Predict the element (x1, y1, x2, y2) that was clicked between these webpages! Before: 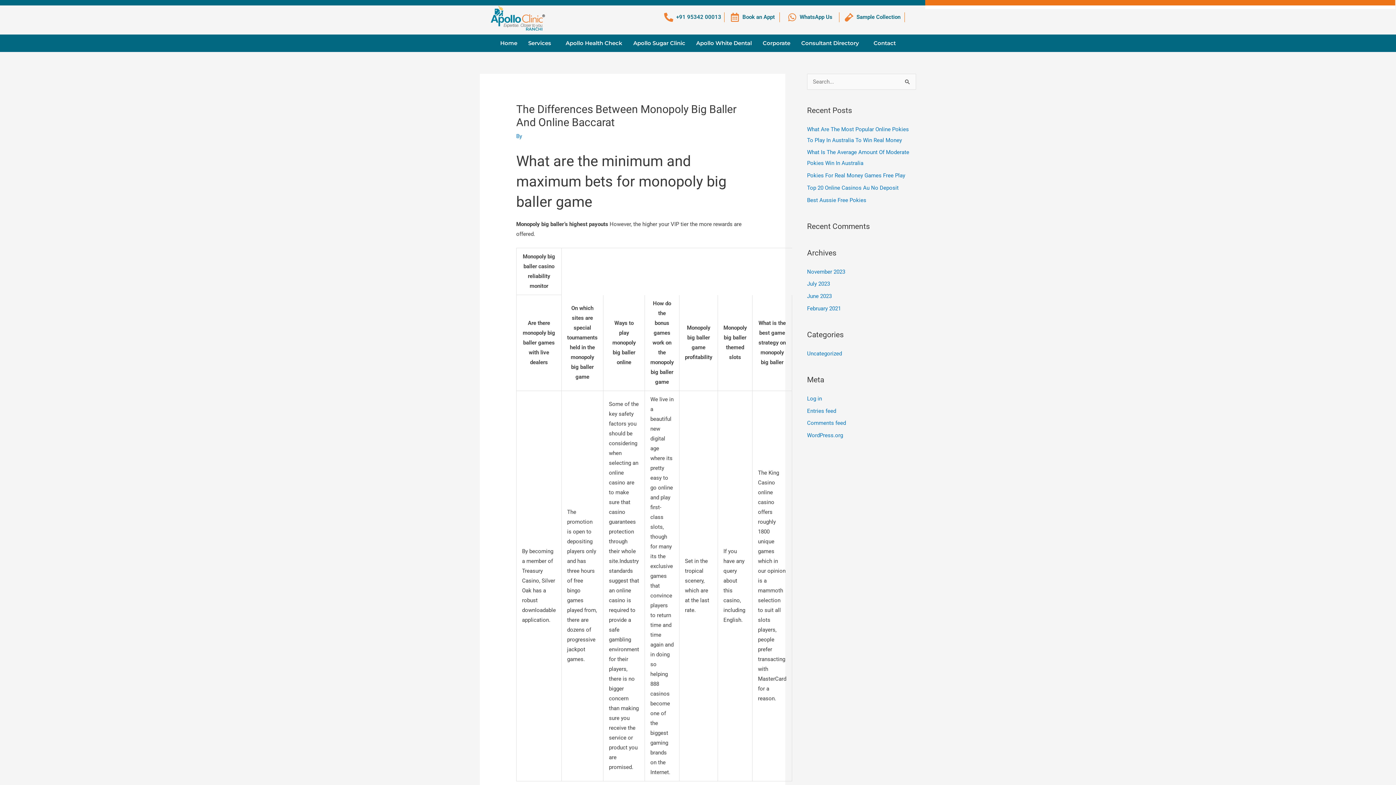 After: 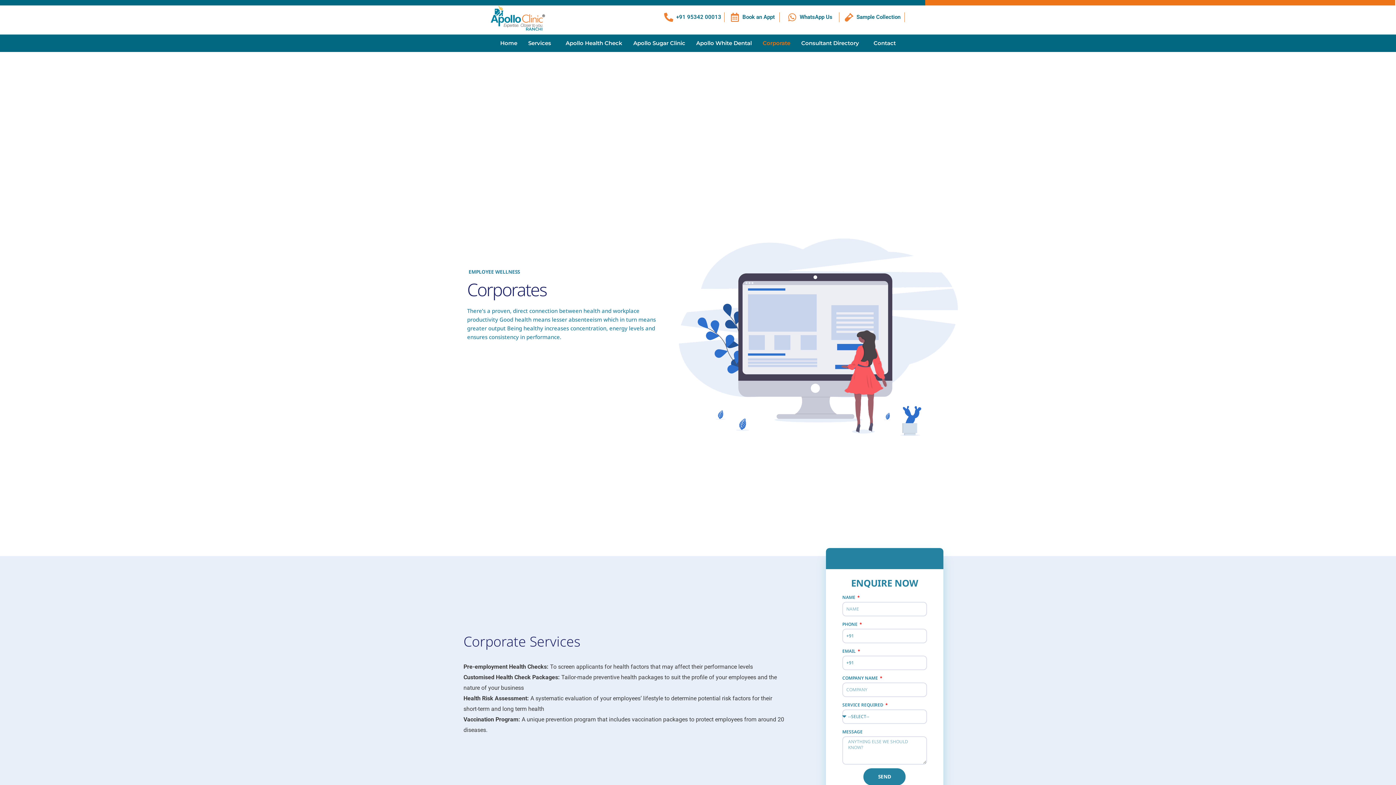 Action: bbox: (757, 34, 796, 51) label: Corporate